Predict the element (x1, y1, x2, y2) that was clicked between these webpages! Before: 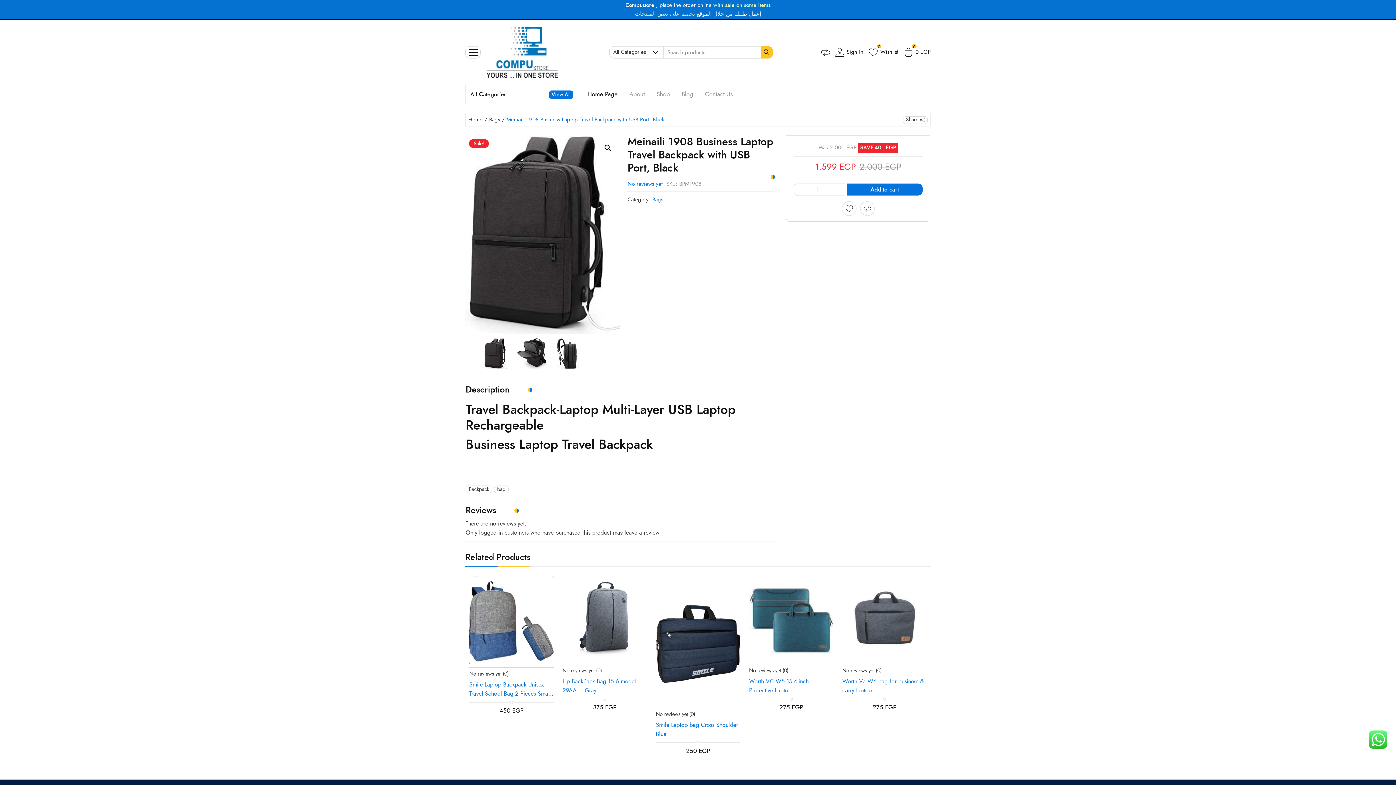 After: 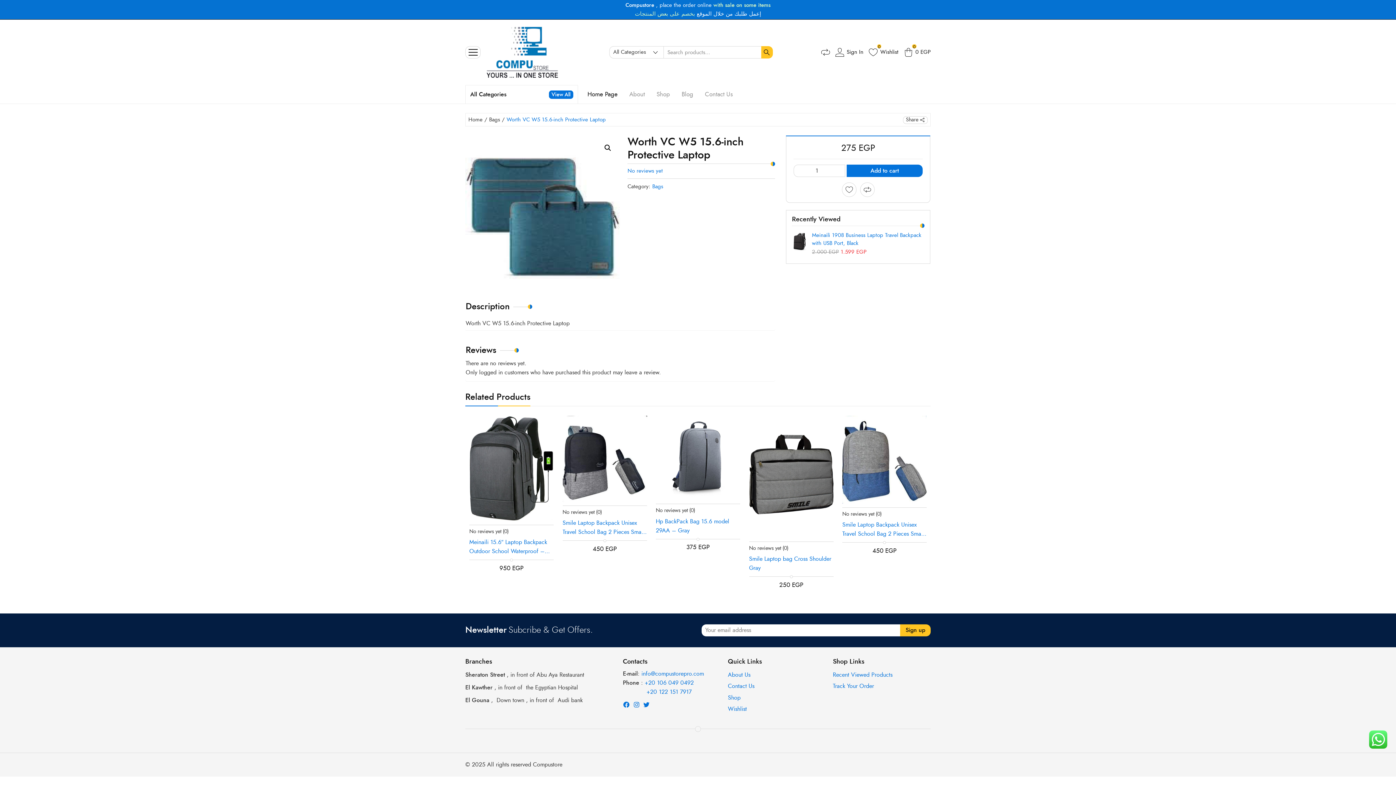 Action: label: Worth VC W5 15.6-inch Protective Laptop bbox: (749, 677, 833, 695)